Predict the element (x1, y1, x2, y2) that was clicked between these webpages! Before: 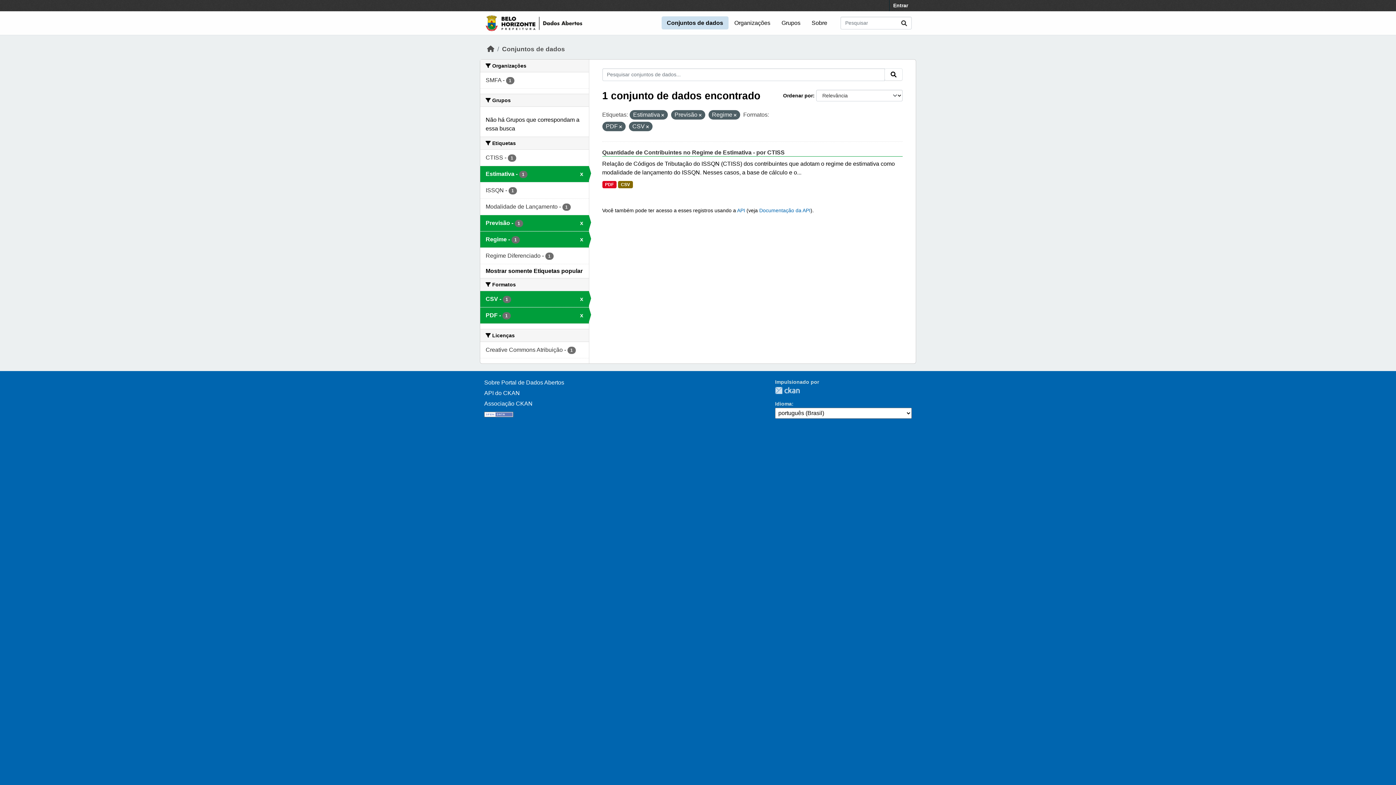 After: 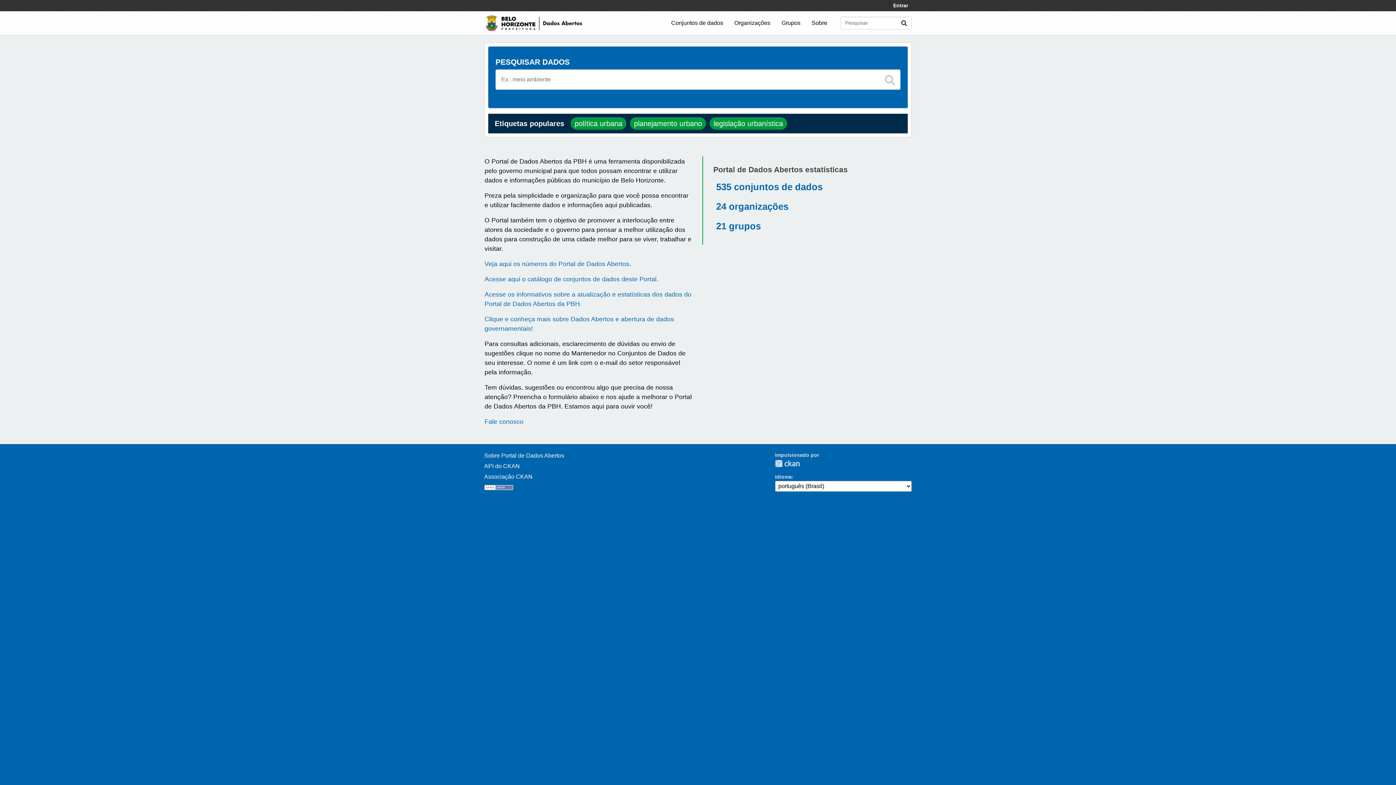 Action: bbox: (484, 12, 583, 34)